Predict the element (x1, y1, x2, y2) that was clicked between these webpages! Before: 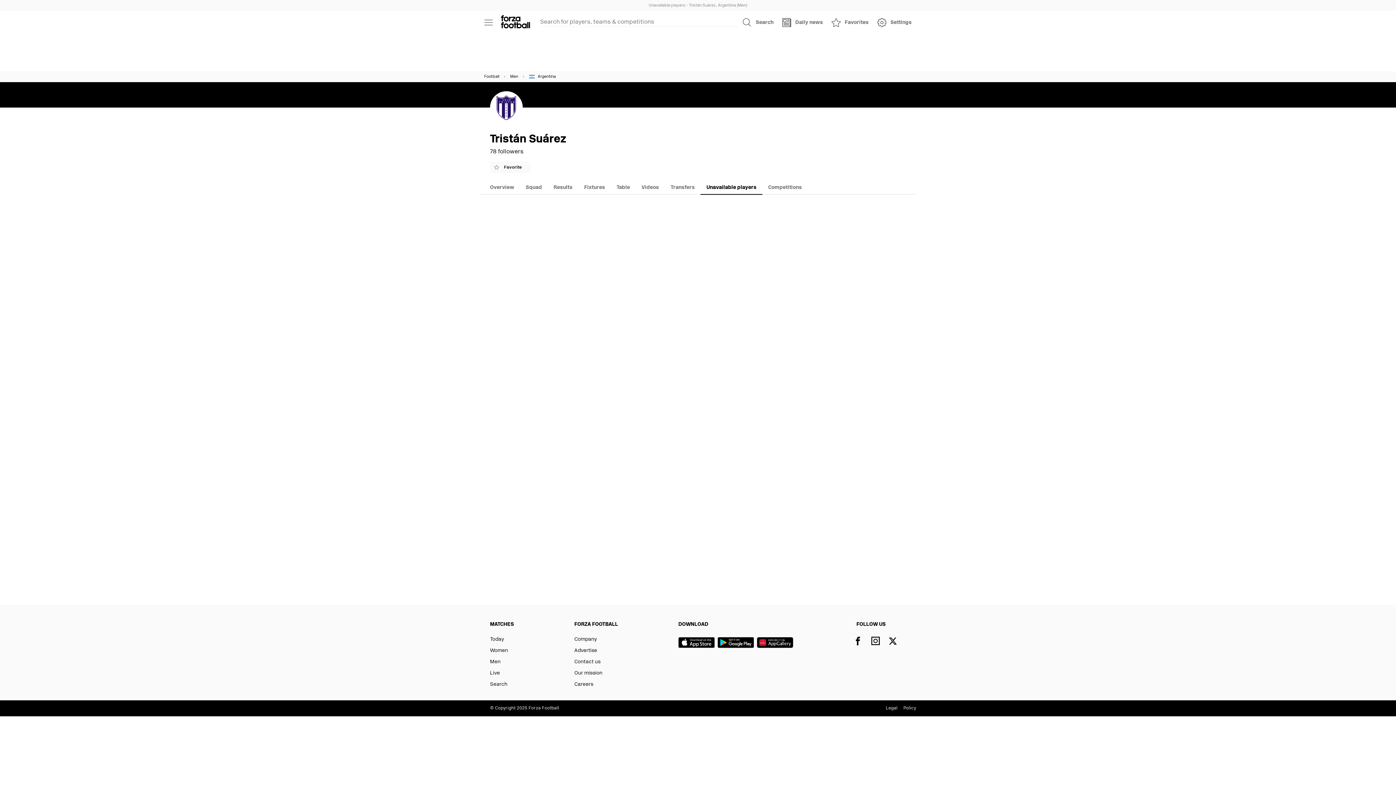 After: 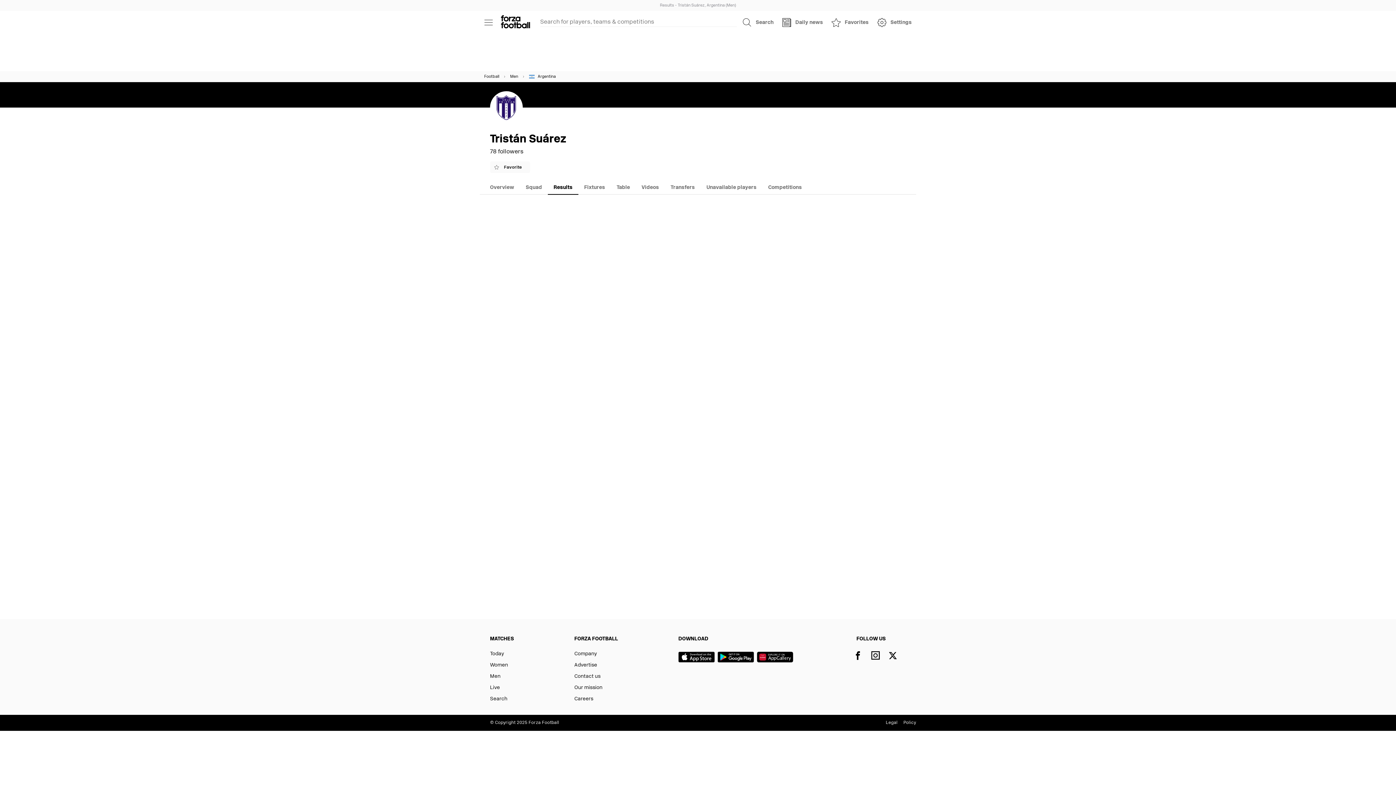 Action: label: Results bbox: (547, 178, 578, 196)